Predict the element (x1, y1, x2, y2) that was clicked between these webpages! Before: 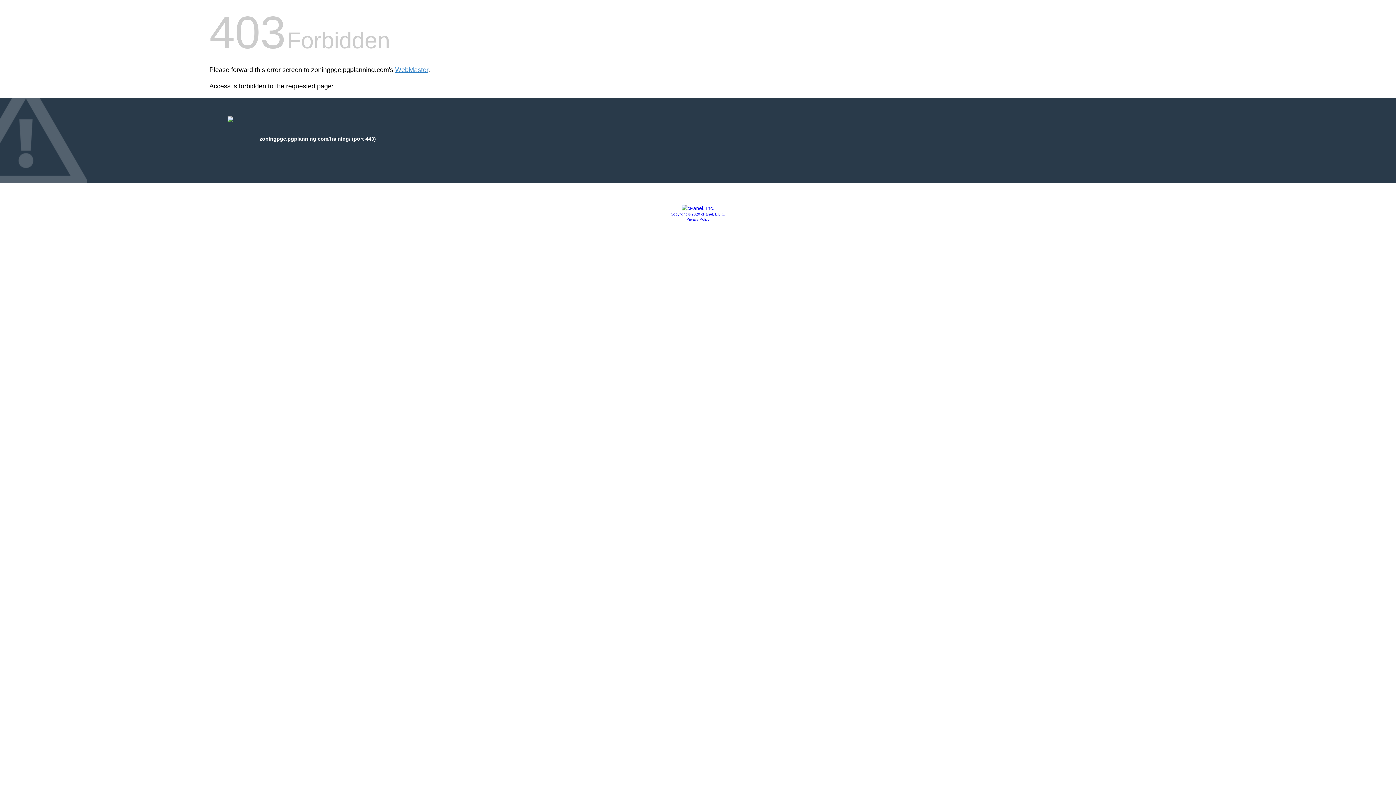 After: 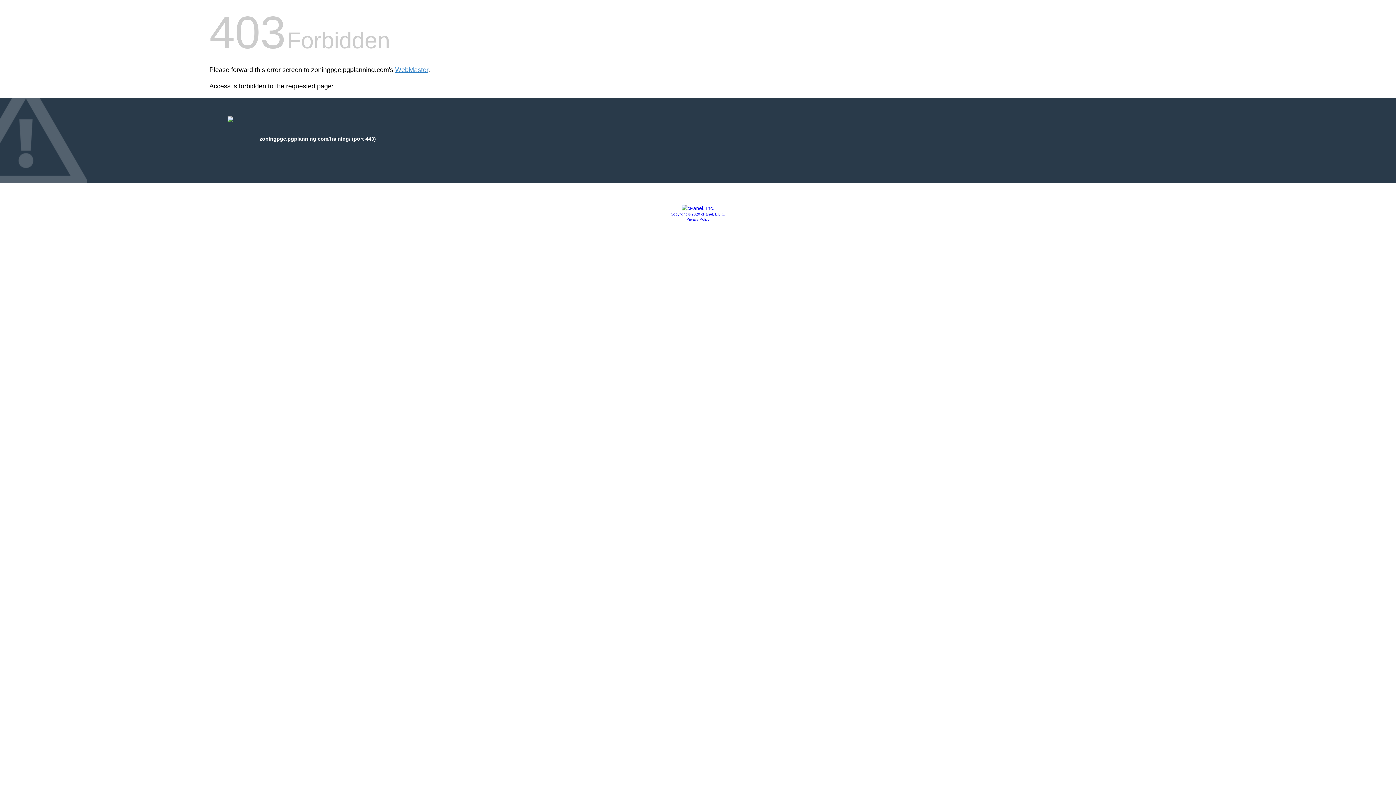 Action: label: Privacy Policy bbox: (686, 217, 709, 221)